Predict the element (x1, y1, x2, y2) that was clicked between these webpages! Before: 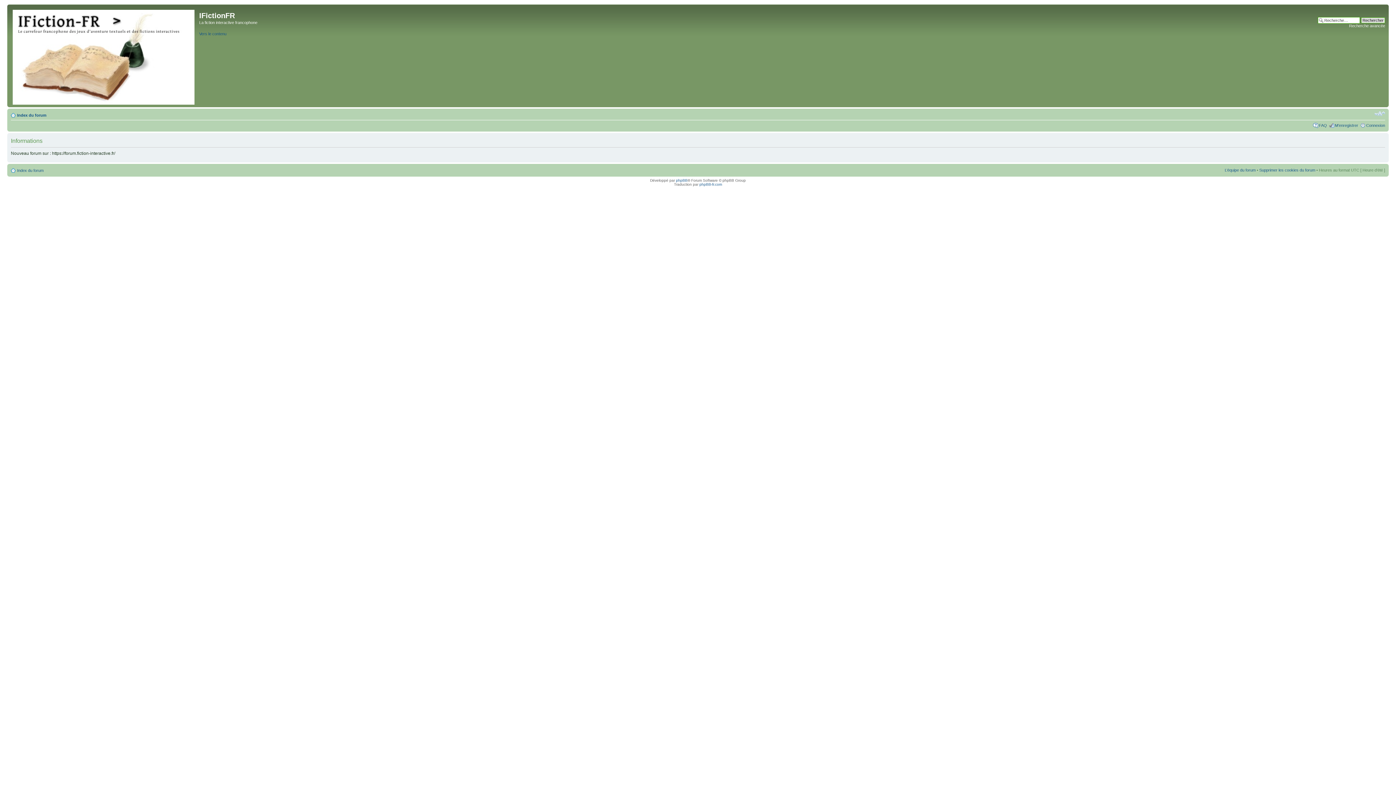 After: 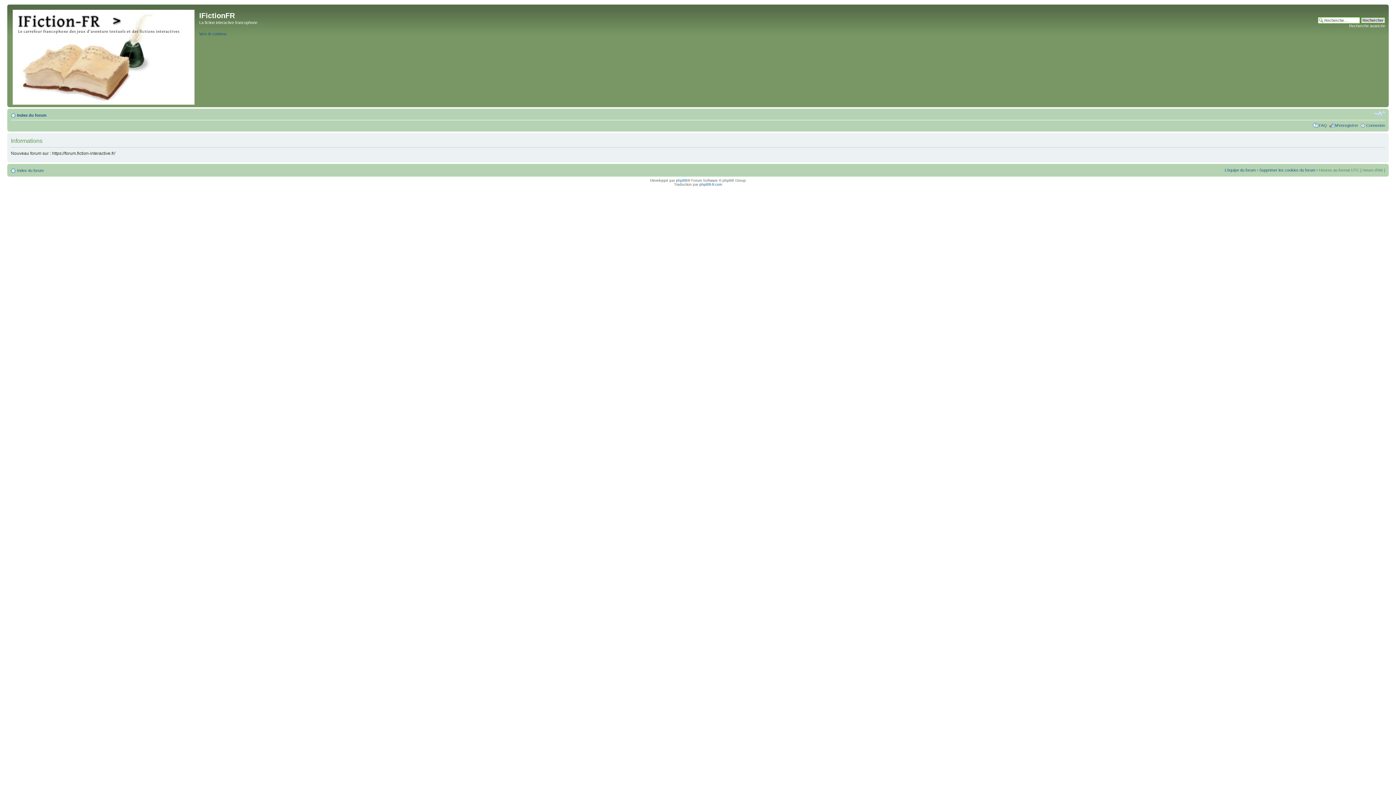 Action: bbox: (1225, 168, 1256, 172) label: L’équipe du forum